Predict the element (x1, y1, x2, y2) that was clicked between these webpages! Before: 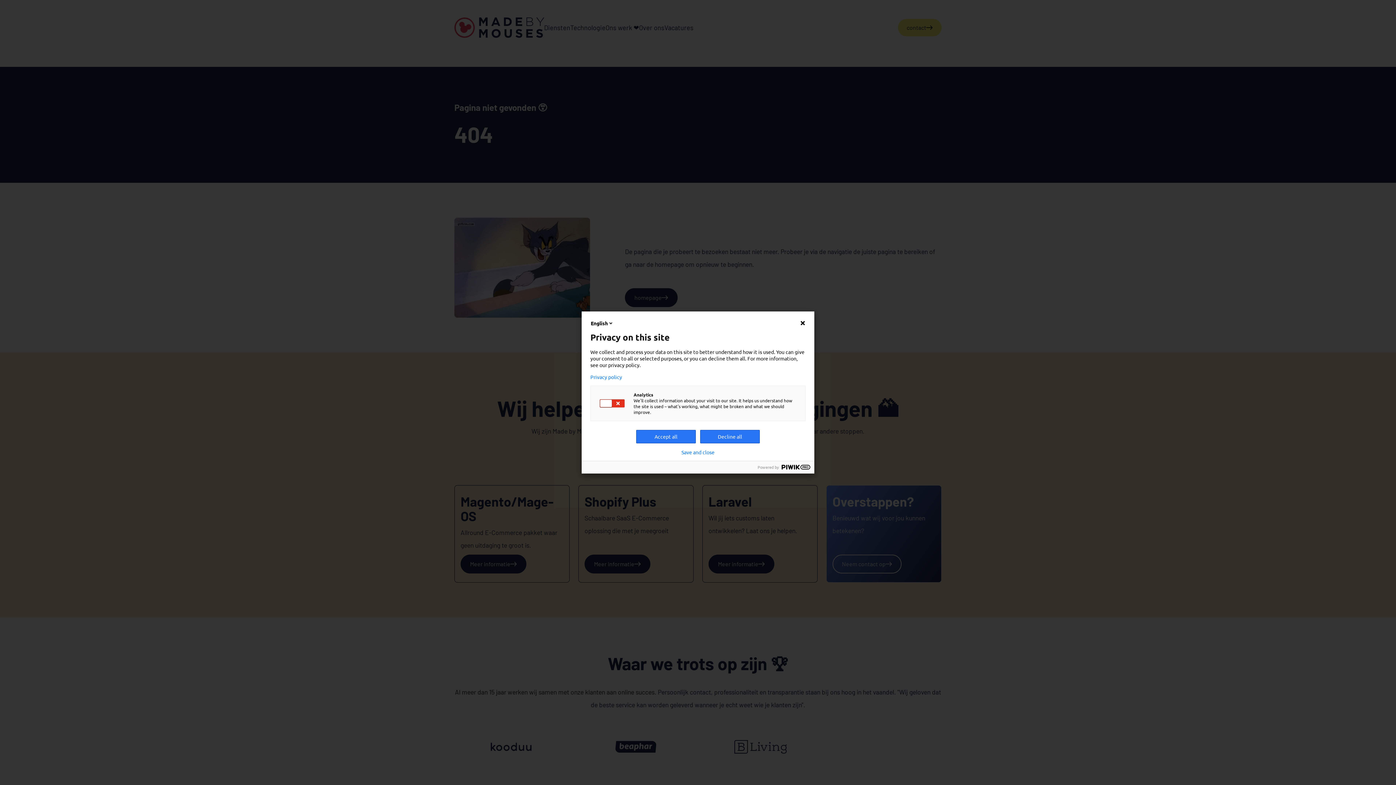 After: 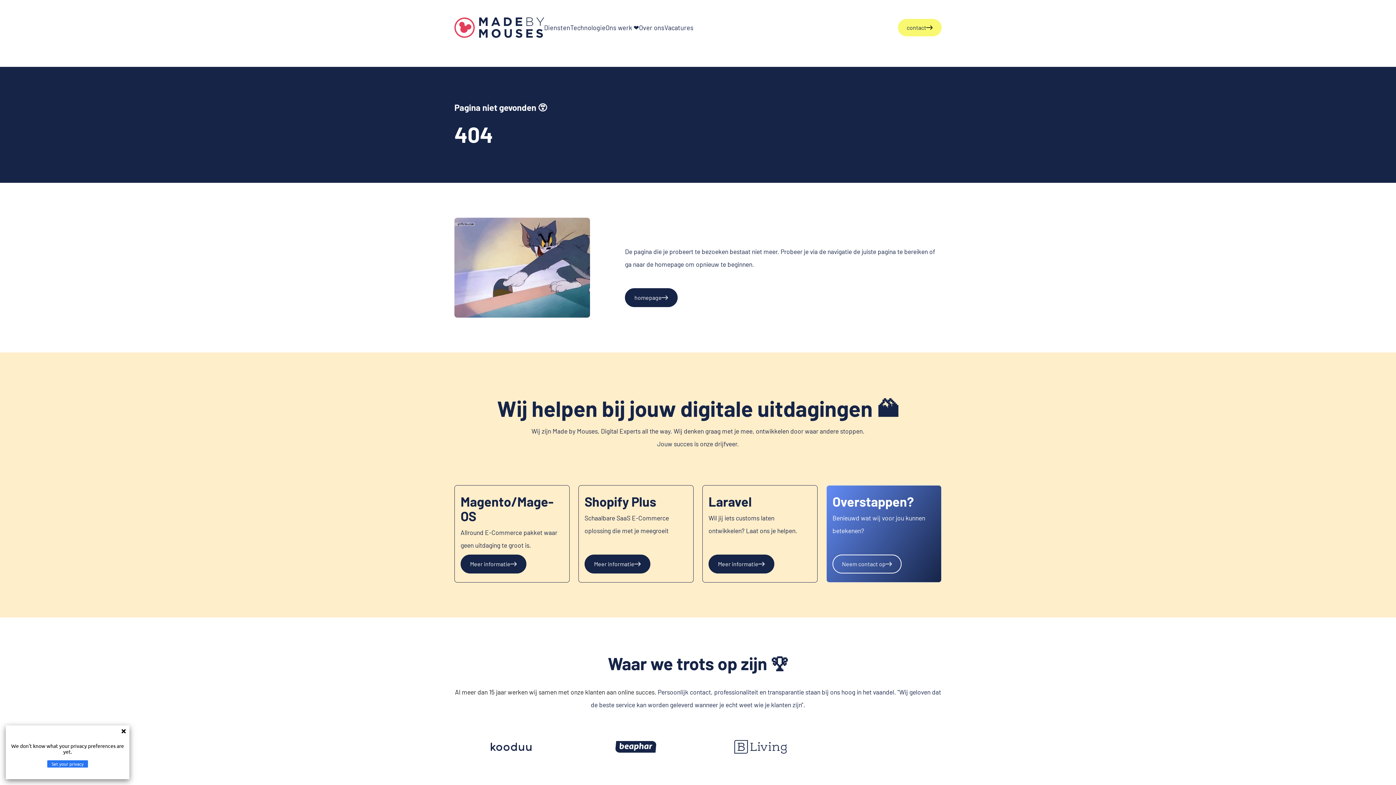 Action: label: Privacy policy bbox: (590, 374, 805, 380)